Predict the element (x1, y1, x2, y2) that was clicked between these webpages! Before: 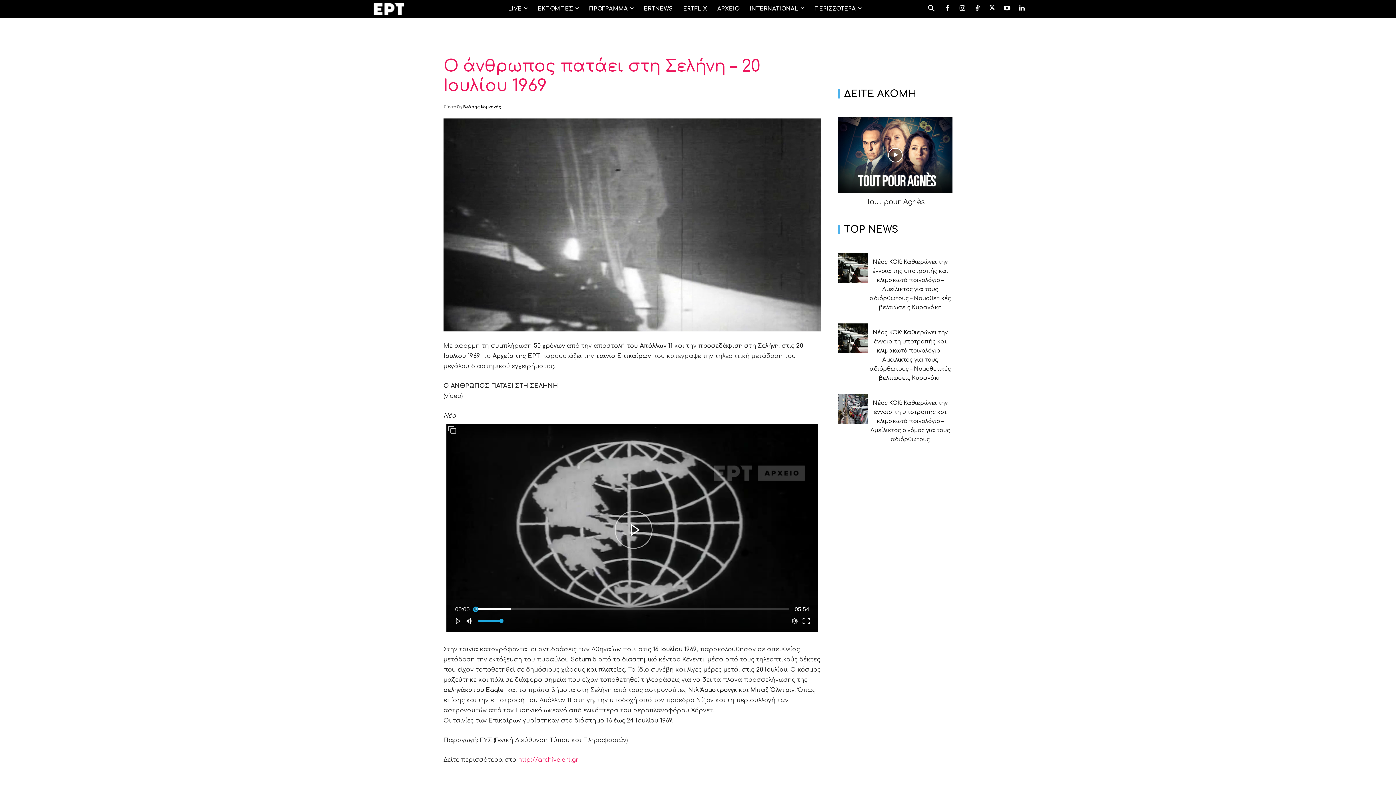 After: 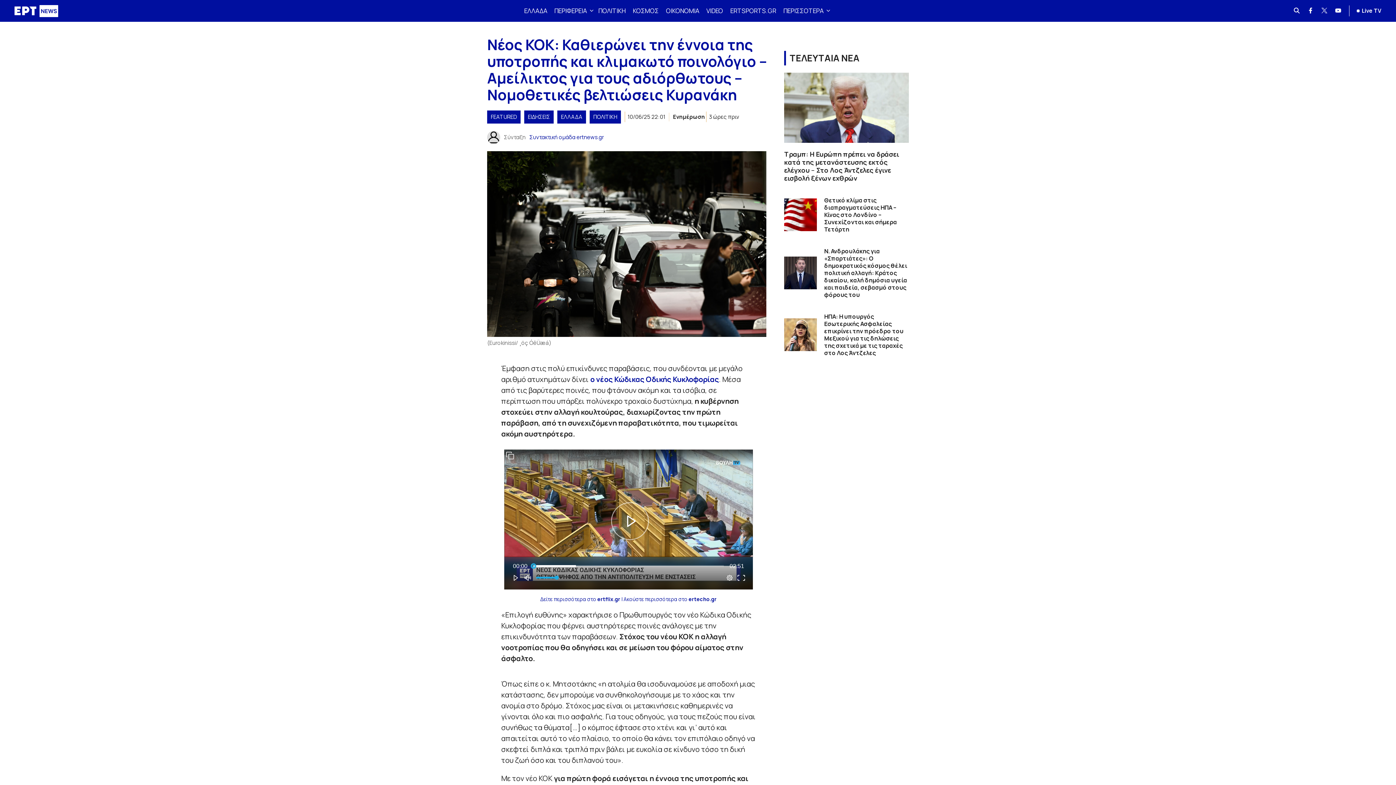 Action: bbox: (838, 253, 868, 282)